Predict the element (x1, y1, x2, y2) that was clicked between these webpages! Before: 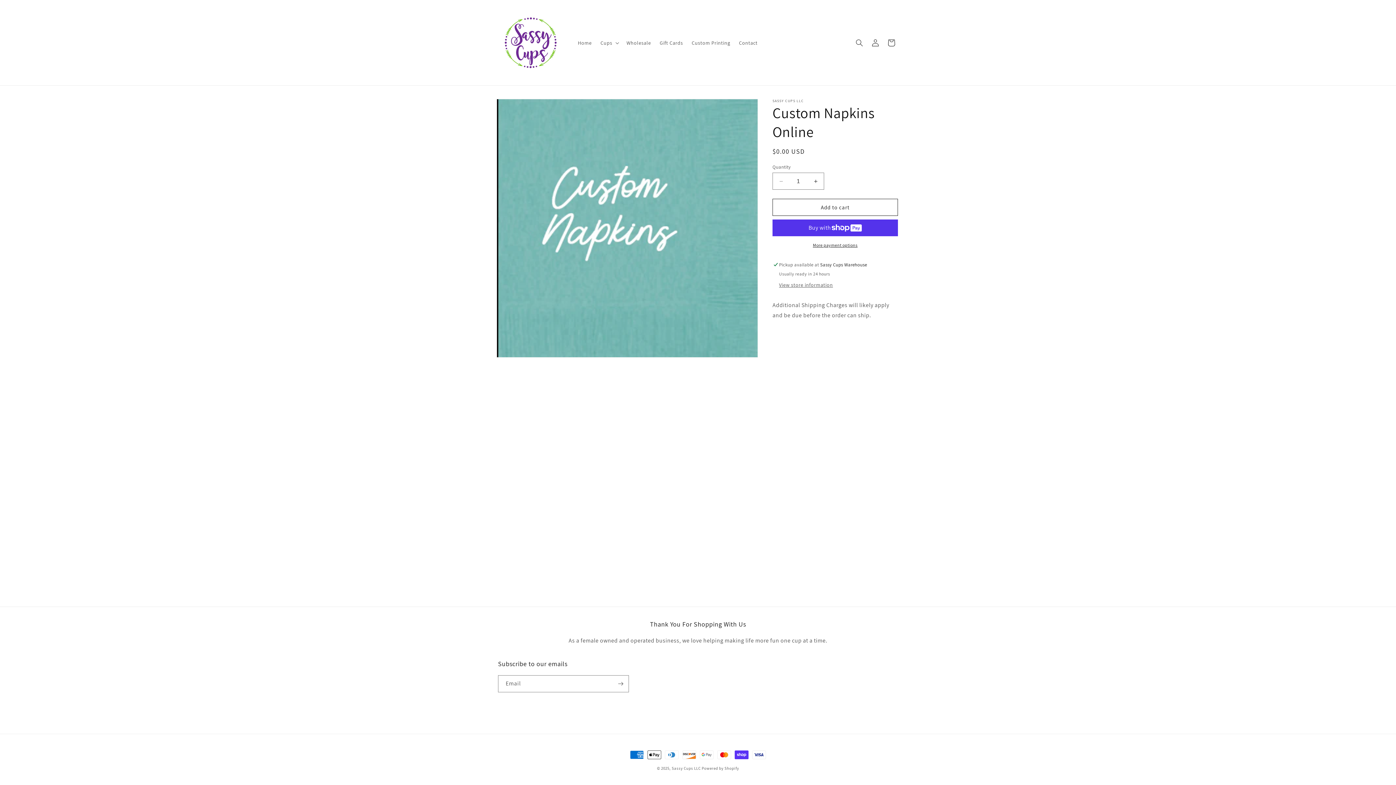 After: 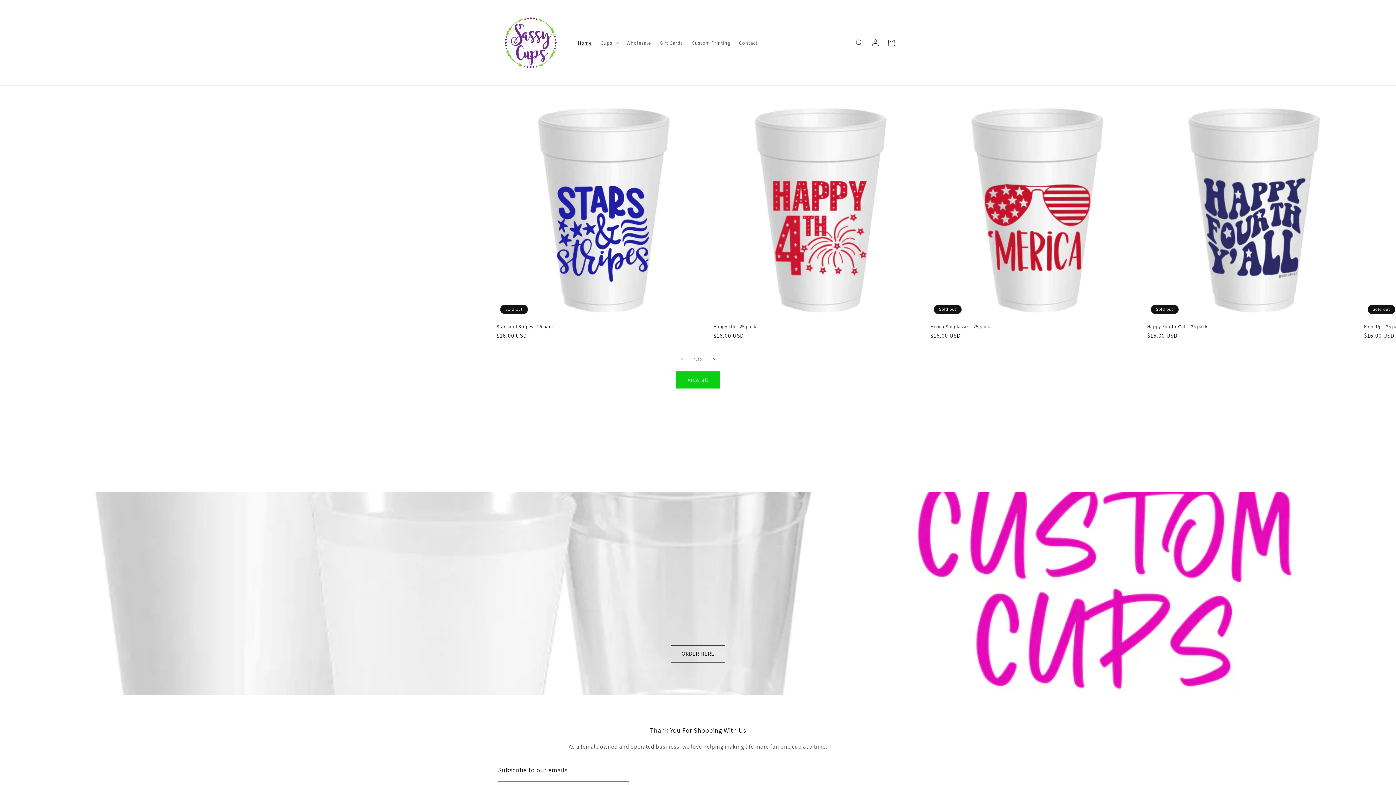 Action: bbox: (495, 7, 566, 78)